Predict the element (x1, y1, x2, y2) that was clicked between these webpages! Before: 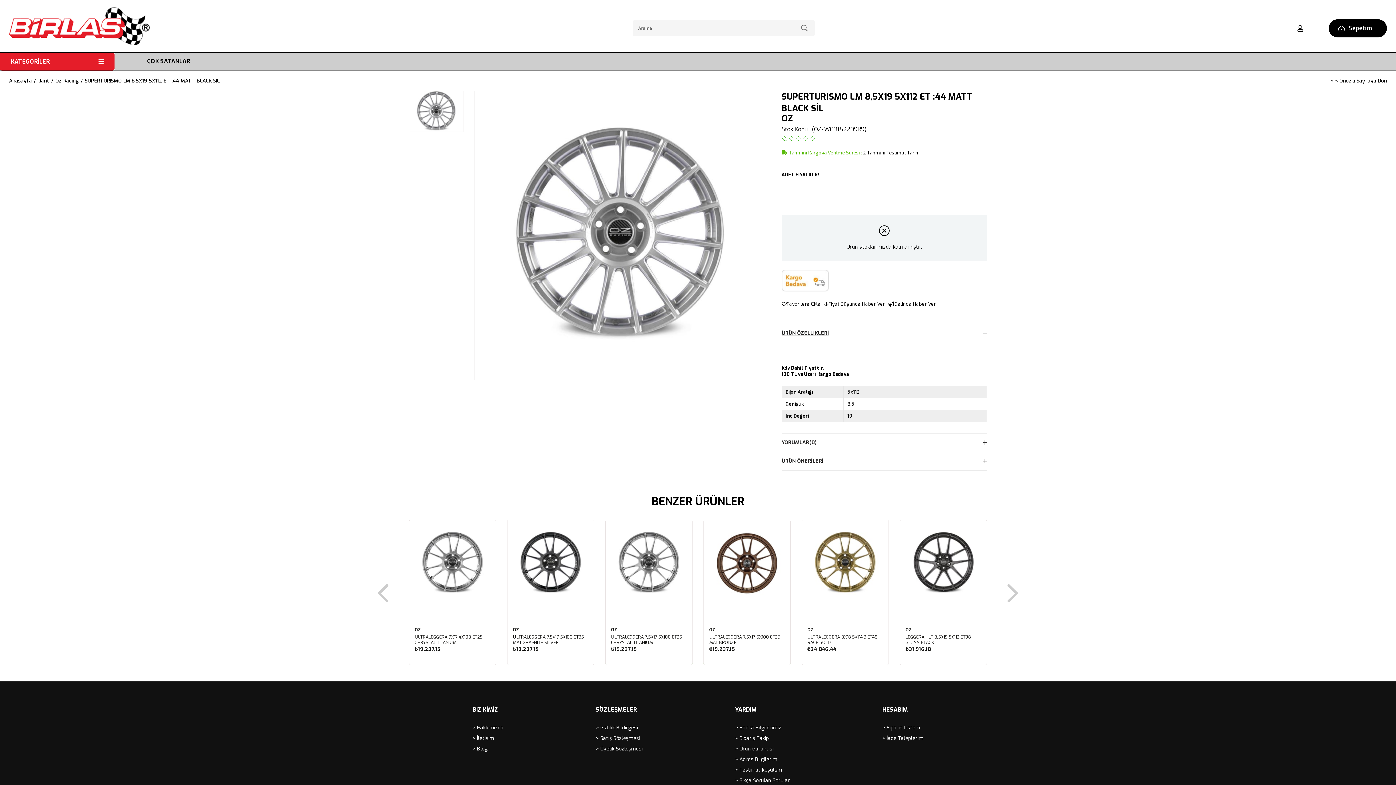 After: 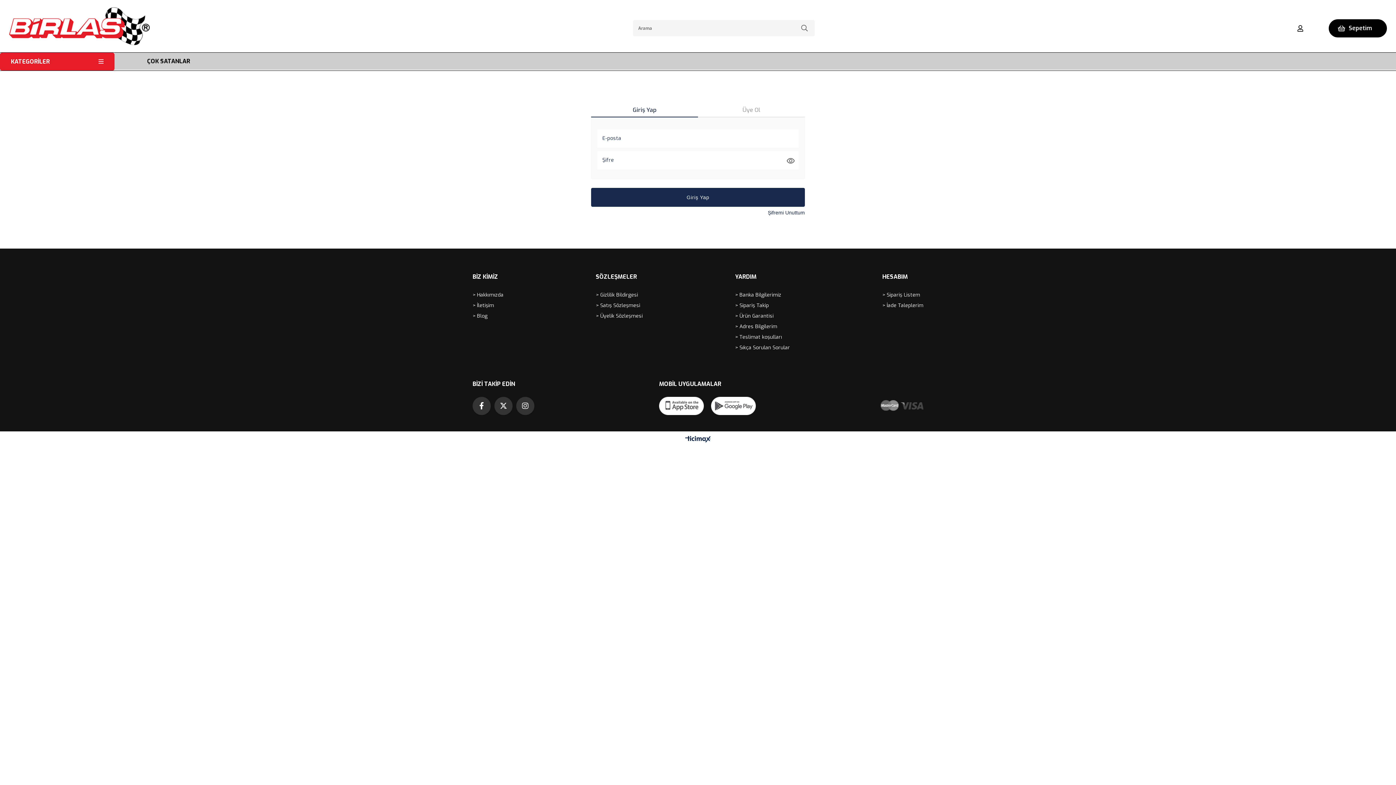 Action: label: Fiyat Düşünce Haber Ver bbox: (824, 298, 885, 309)